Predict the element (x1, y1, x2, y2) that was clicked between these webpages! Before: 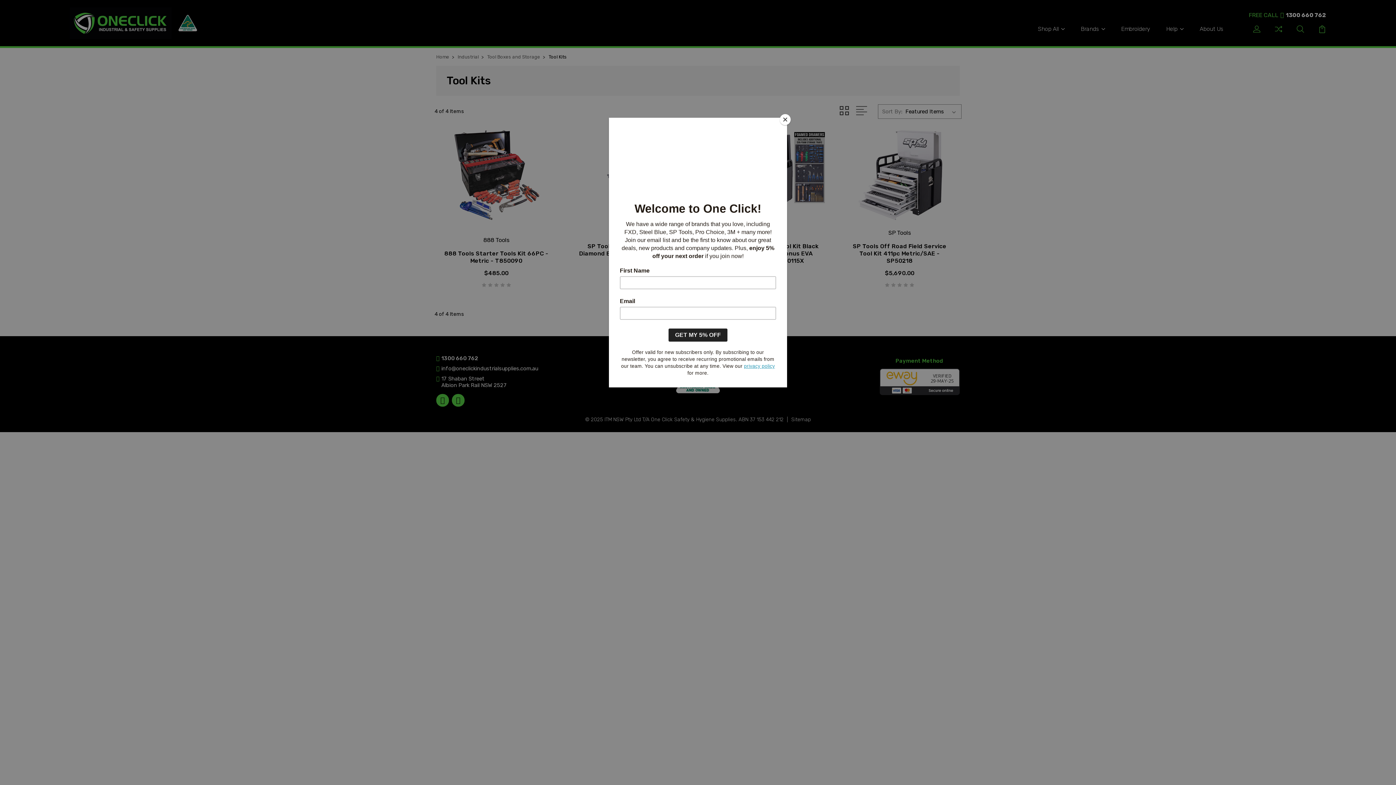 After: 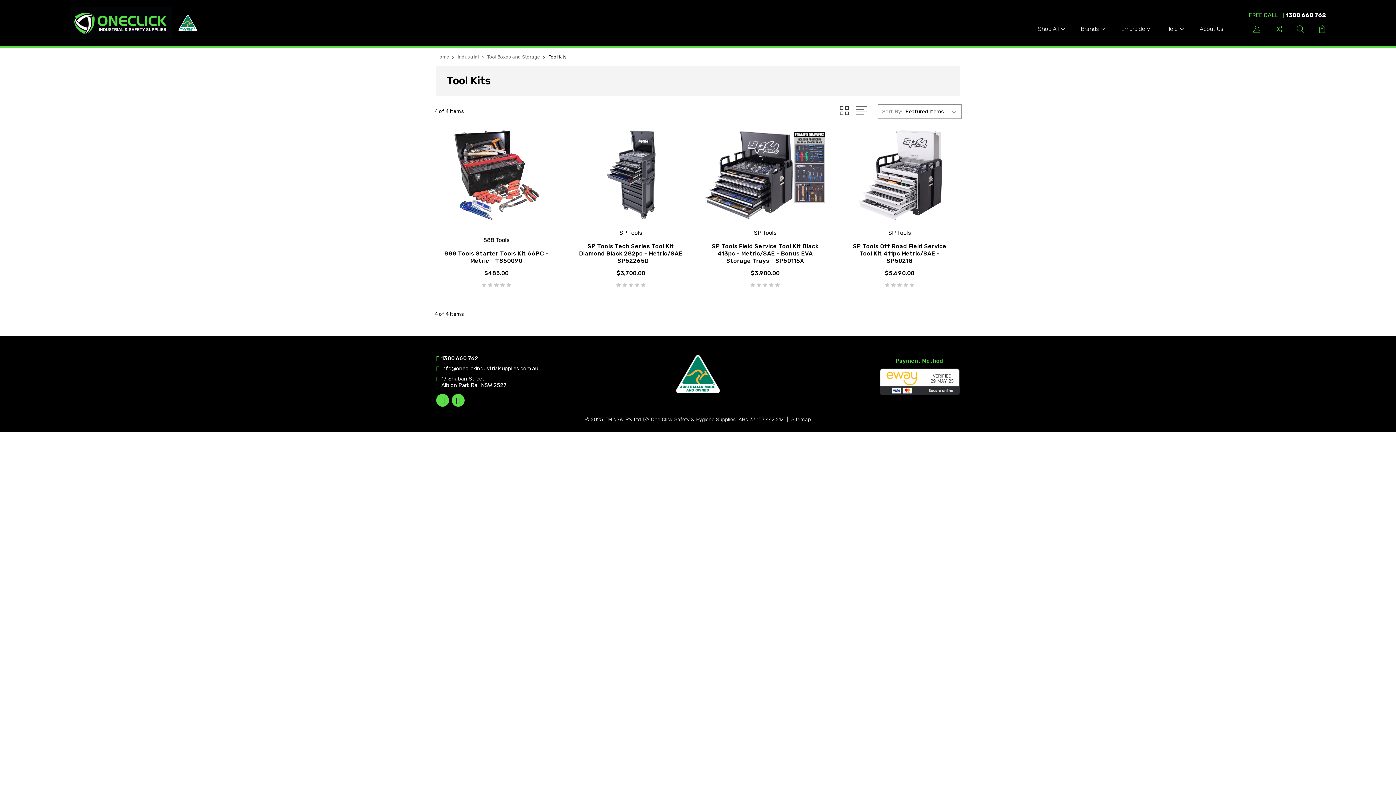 Action: bbox: (780, 114, 790, 125) label: Close